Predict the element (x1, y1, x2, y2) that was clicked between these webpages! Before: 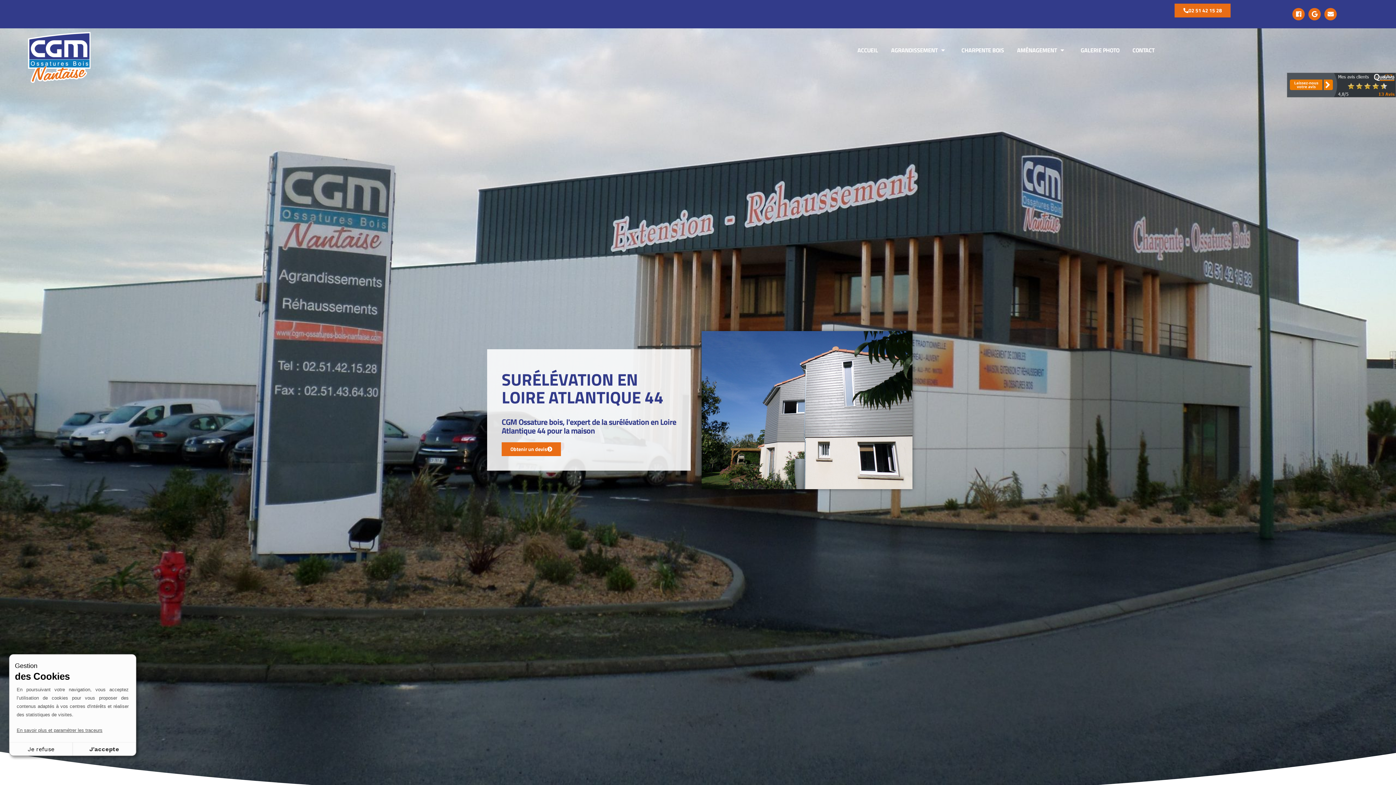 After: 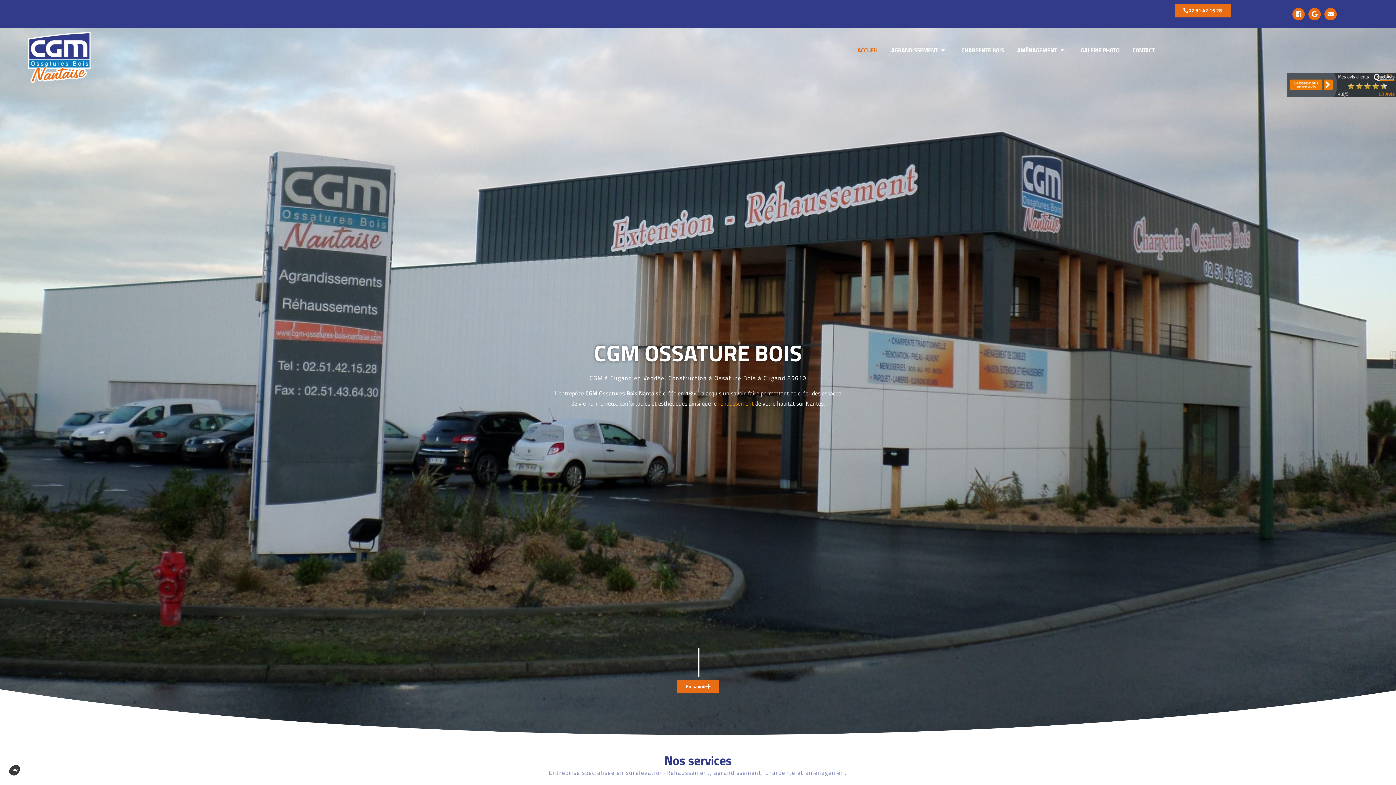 Action: bbox: (854, 44, 881, 56) label: ACCUEIL